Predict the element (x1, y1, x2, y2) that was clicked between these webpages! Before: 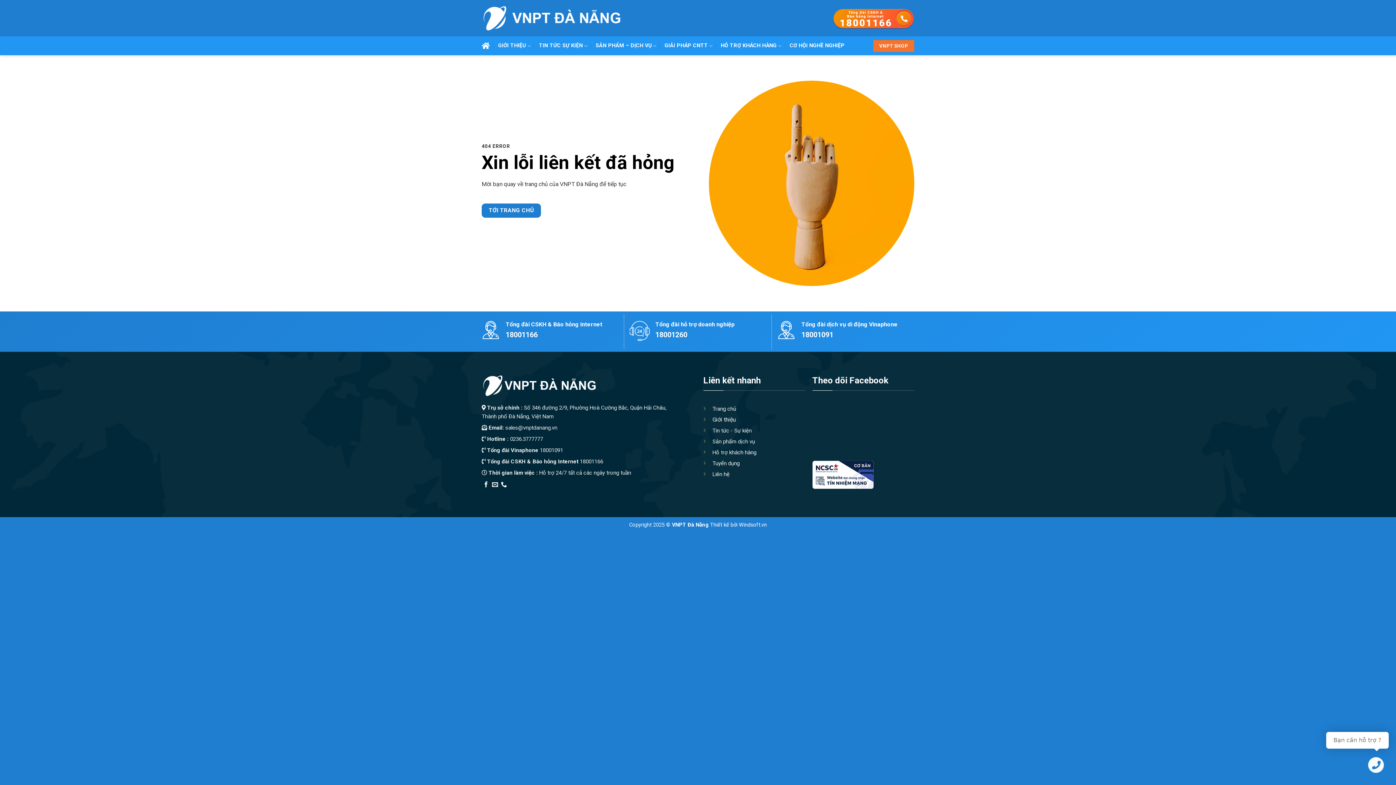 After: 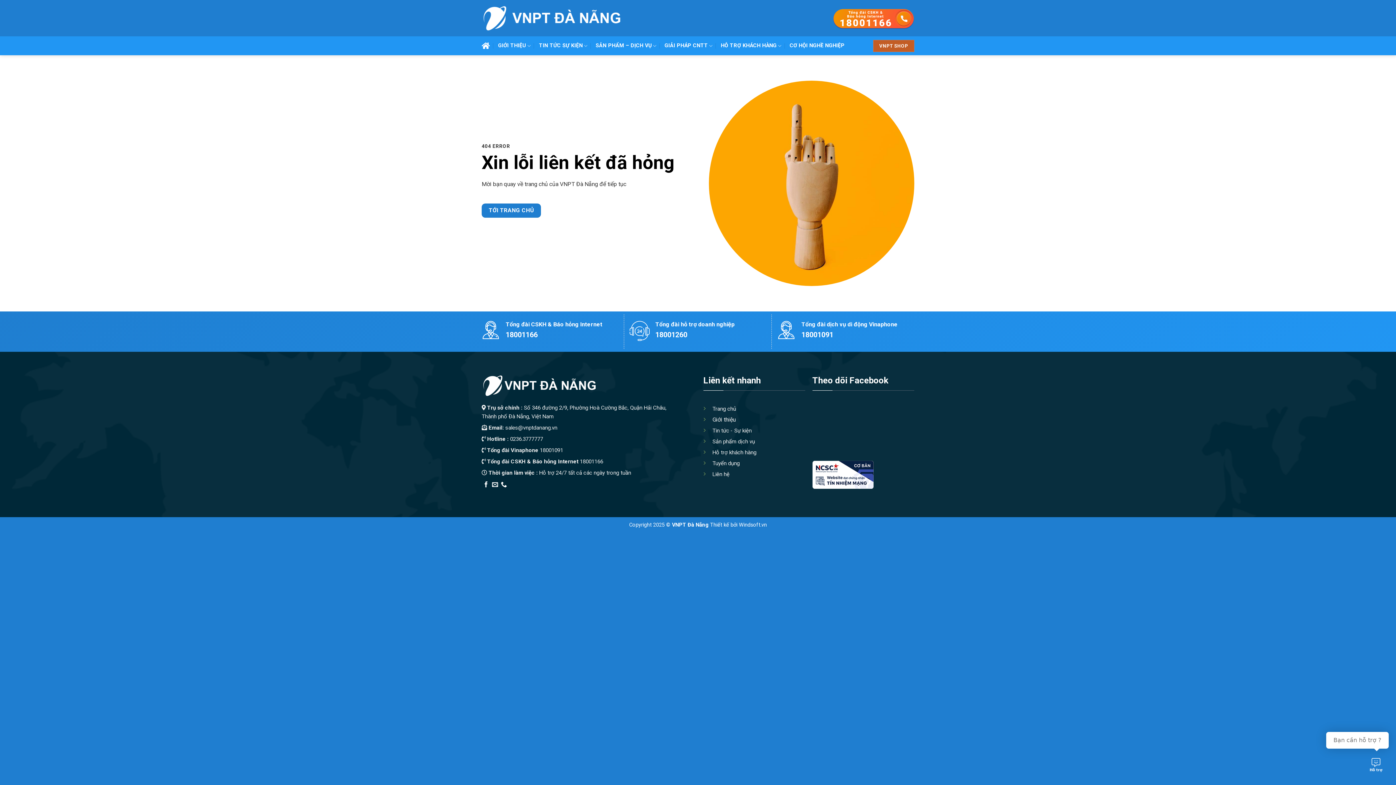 Action: label: VNPT SHOP bbox: (873, 39, 914, 51)